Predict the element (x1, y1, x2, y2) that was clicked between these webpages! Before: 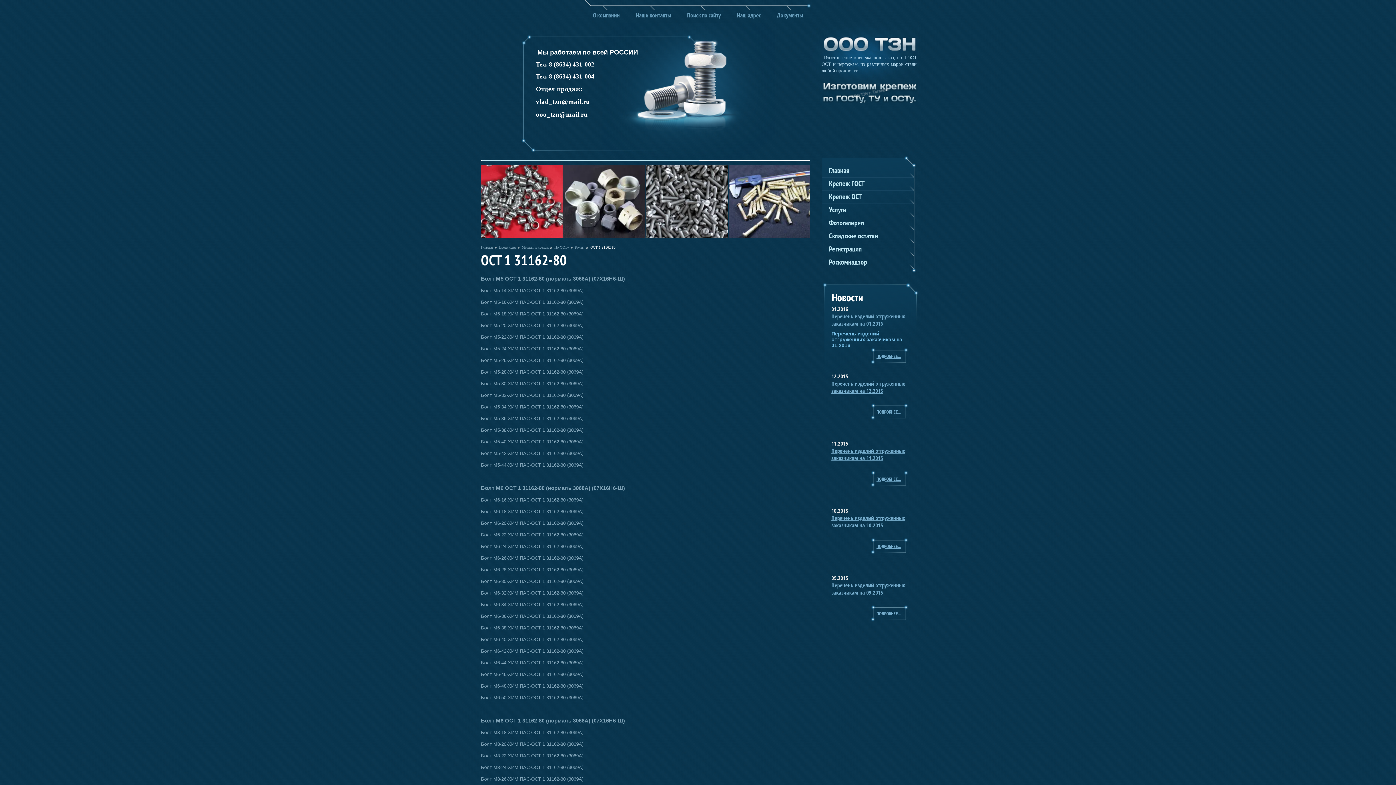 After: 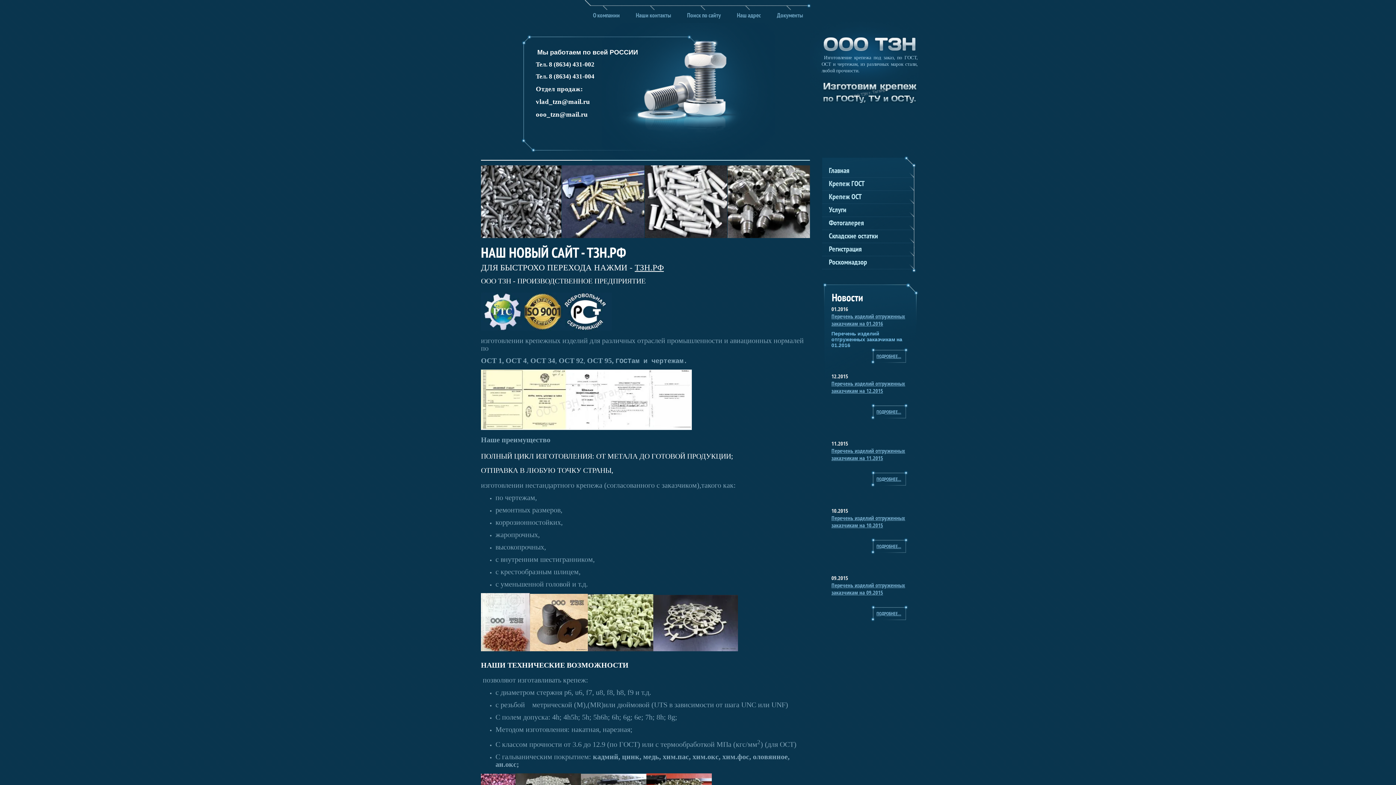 Action: bbox: (824, 37, 916, 53)